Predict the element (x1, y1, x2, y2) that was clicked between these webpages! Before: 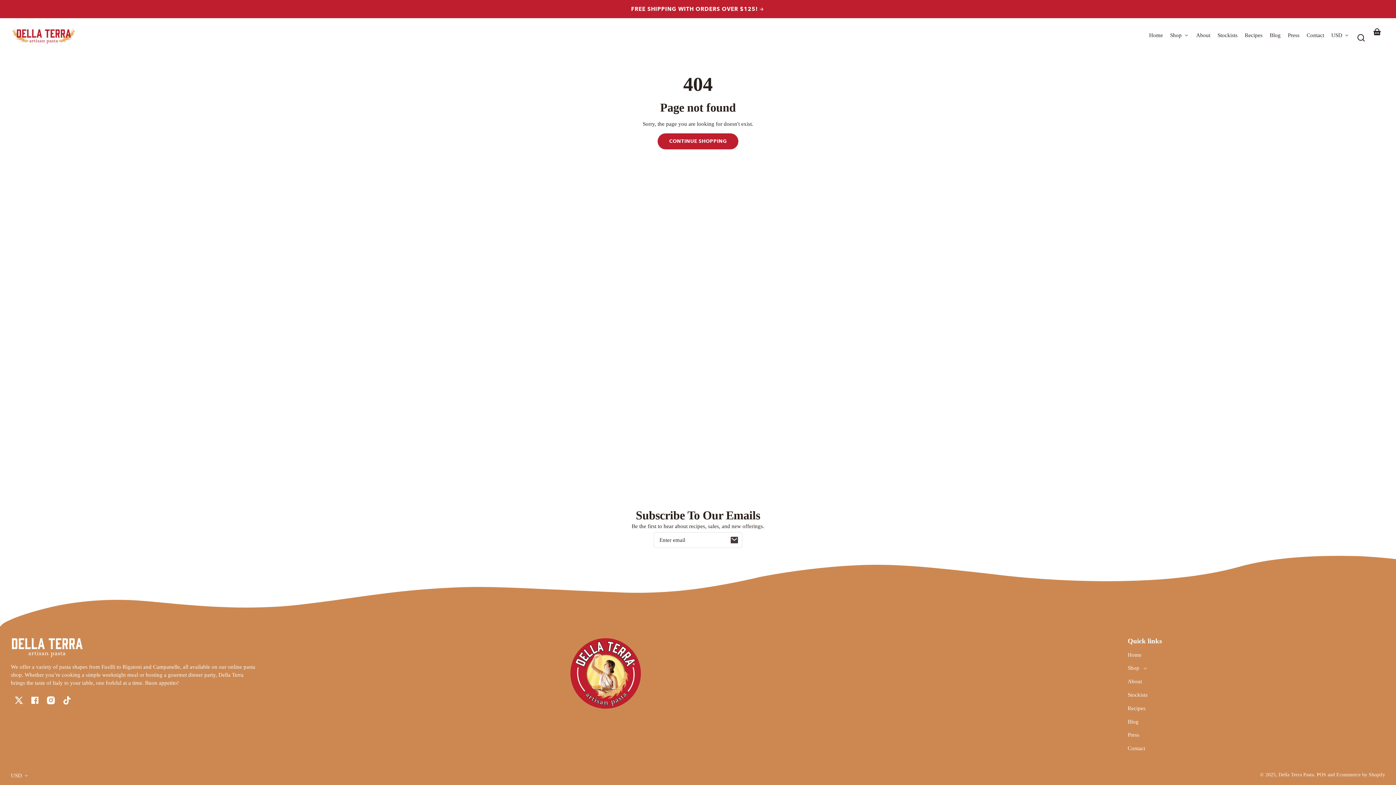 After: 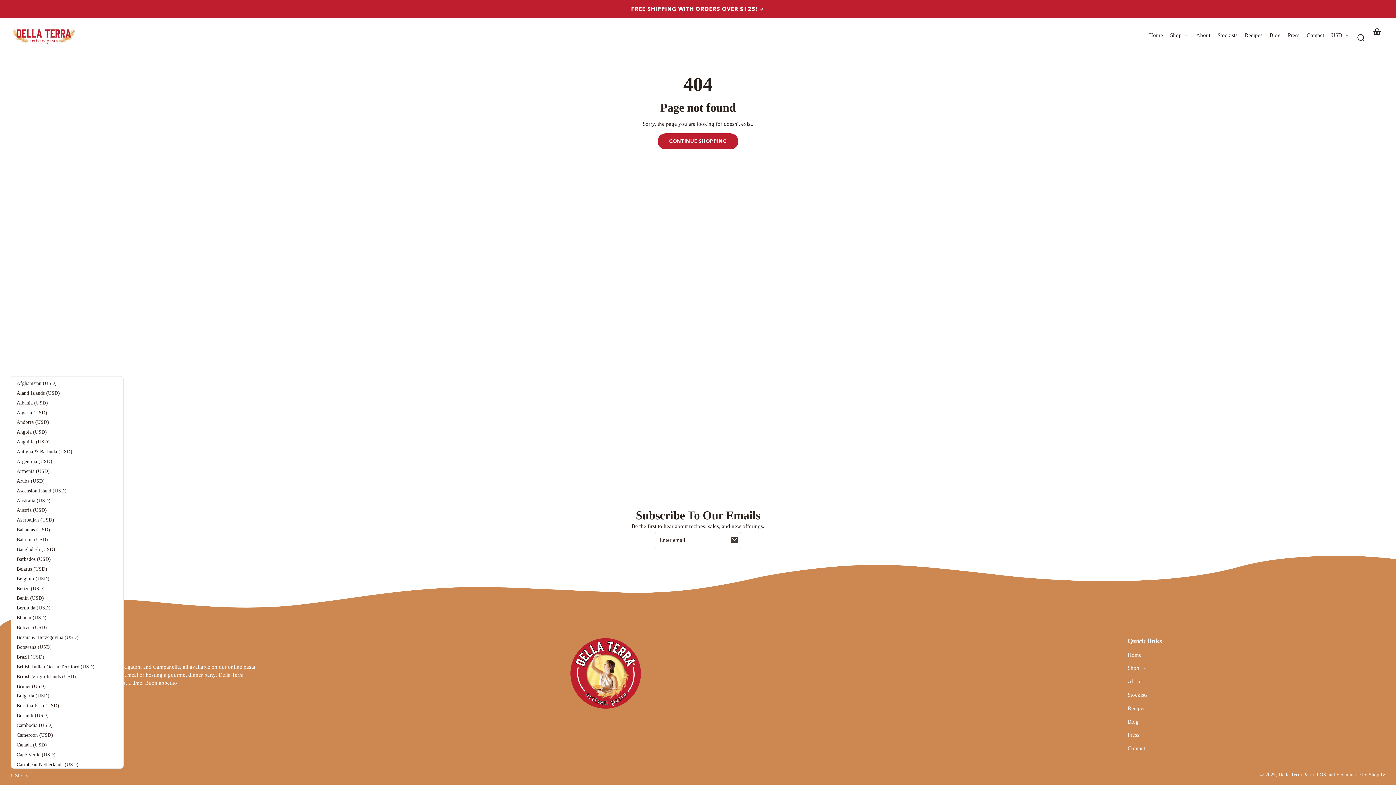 Action: bbox: (10, 772, 29, 780) label: USD